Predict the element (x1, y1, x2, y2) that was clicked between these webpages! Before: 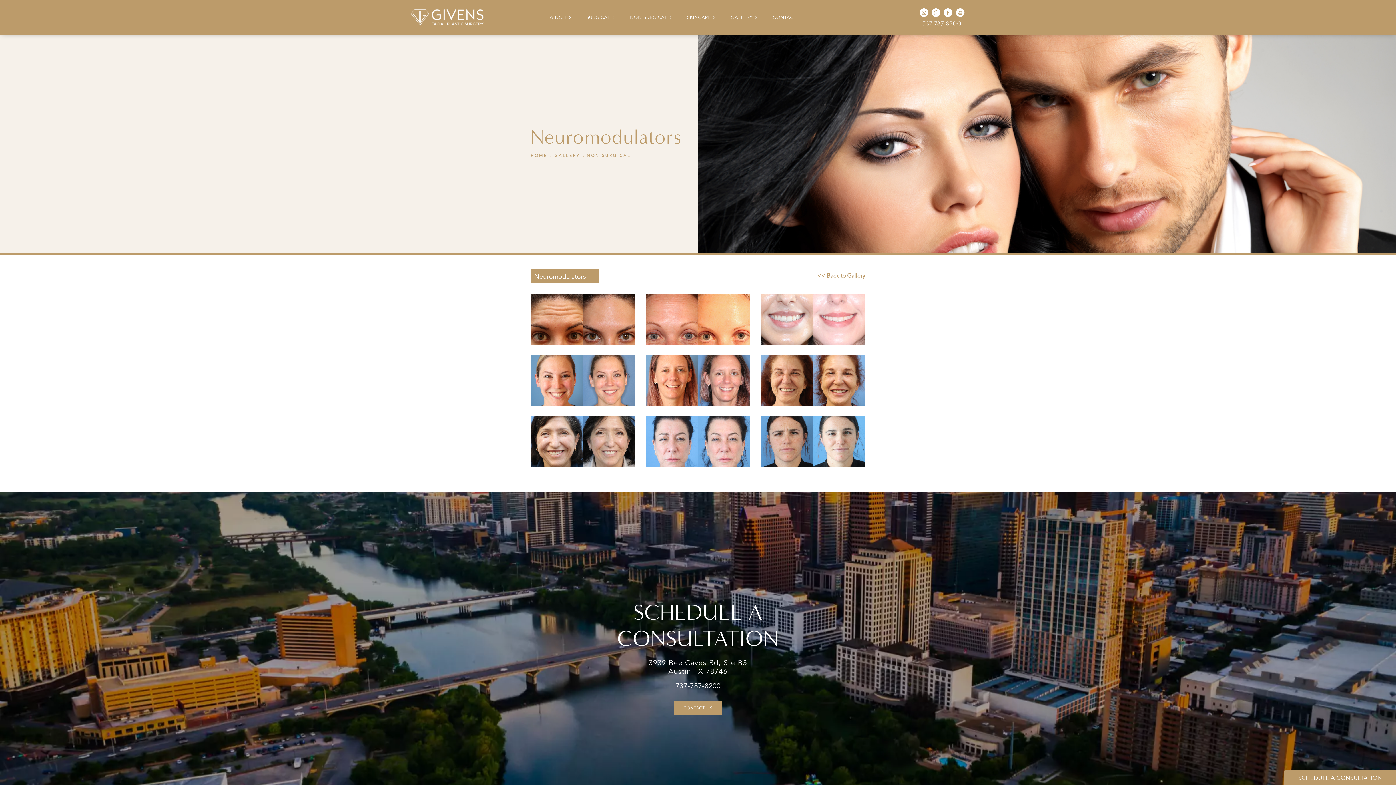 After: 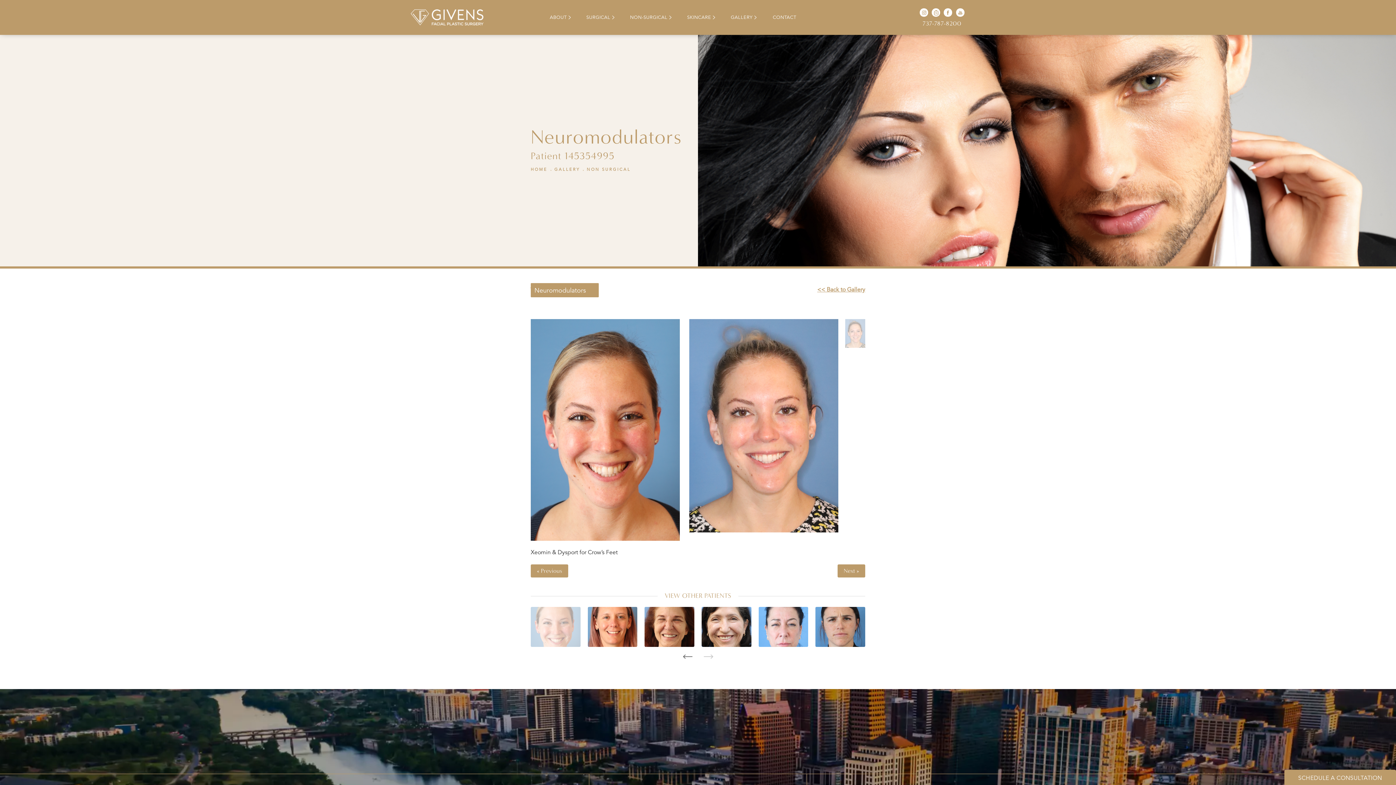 Action: bbox: (530, 355, 635, 405)